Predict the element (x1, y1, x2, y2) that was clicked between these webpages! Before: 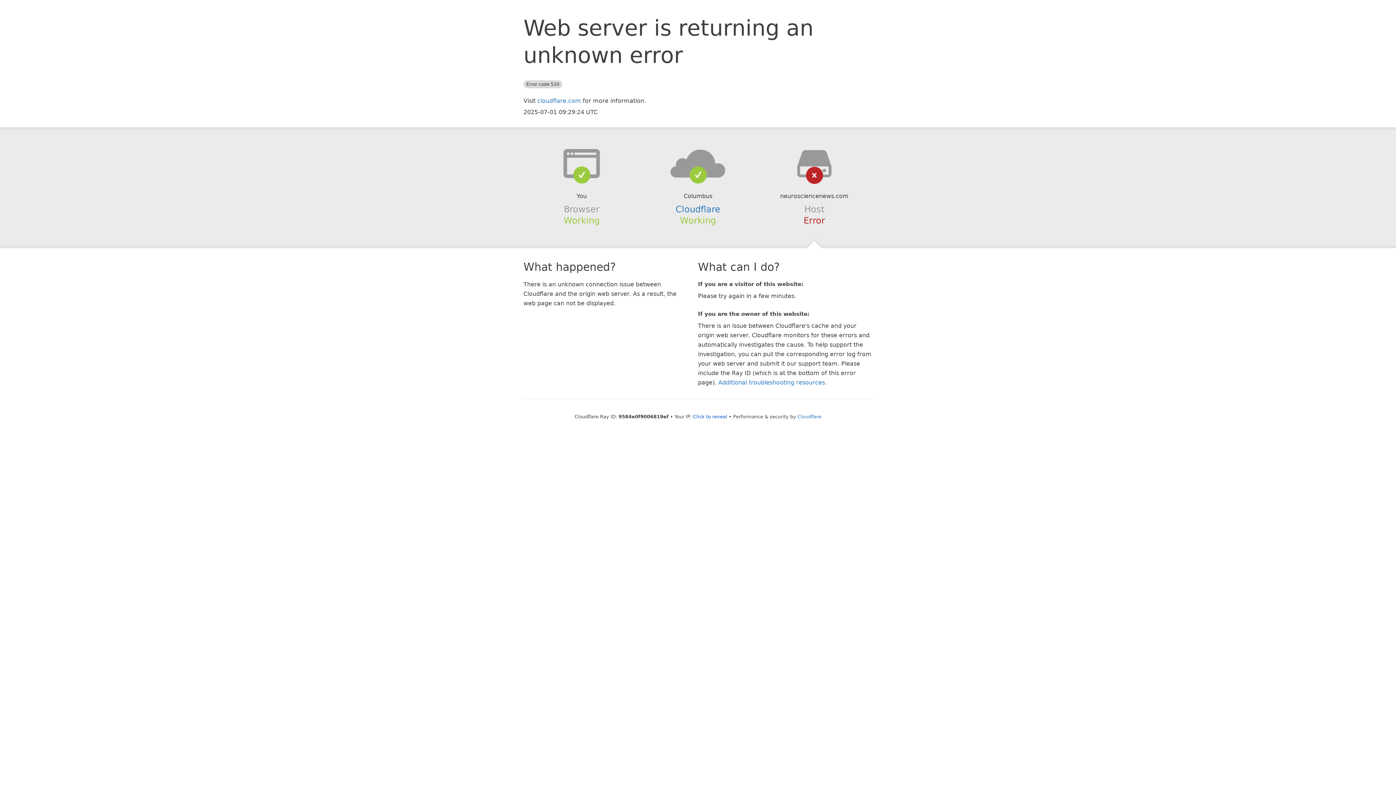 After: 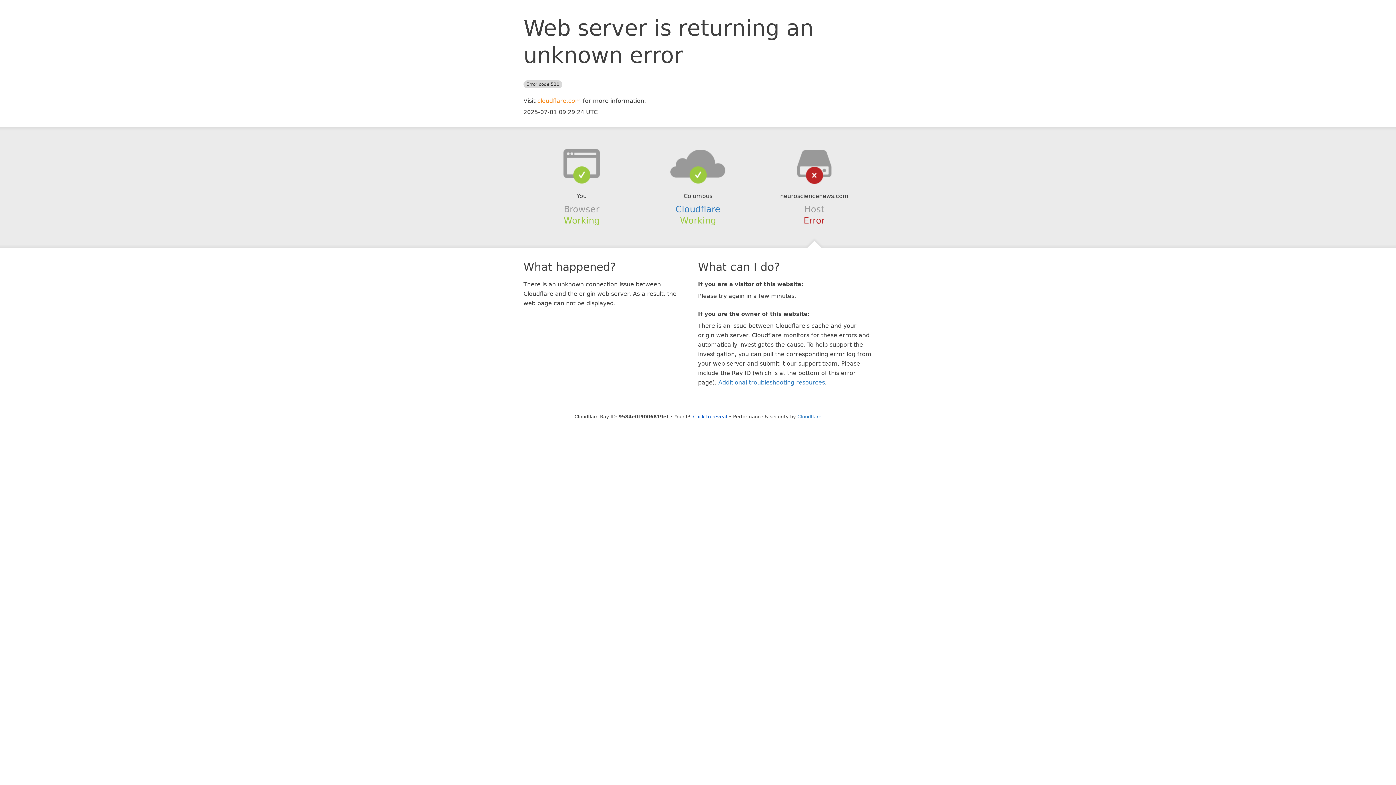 Action: bbox: (537, 97, 581, 104) label: cloudflare.com